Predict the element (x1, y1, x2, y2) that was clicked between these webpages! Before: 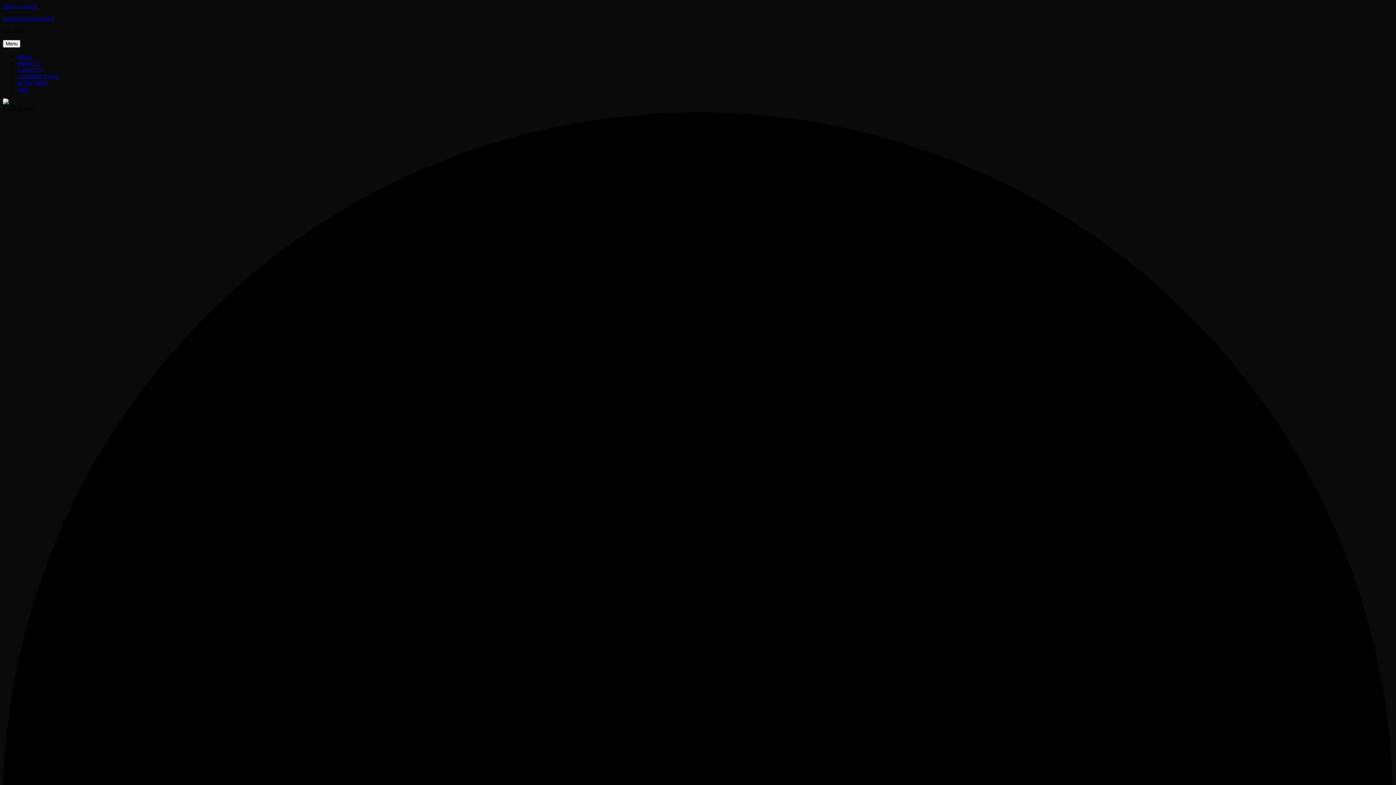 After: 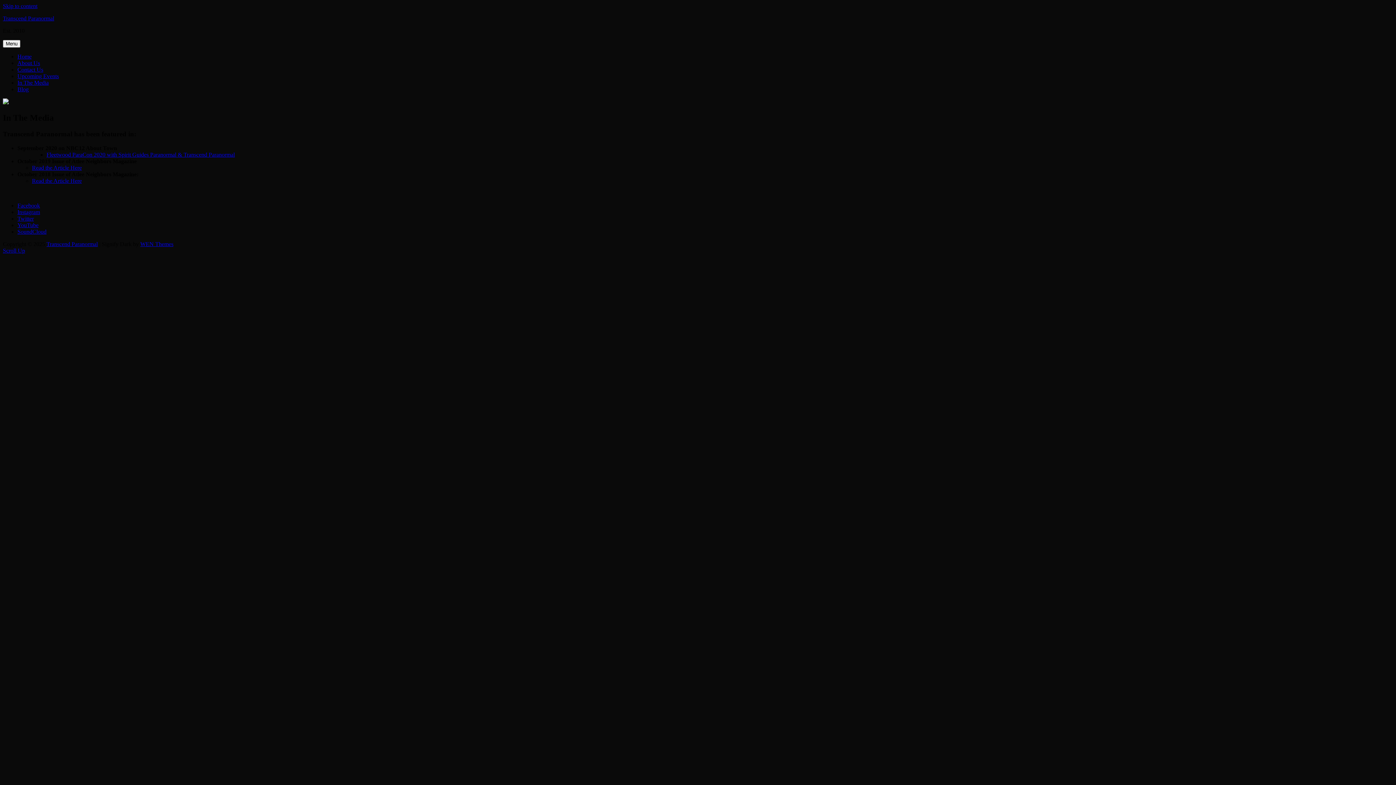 Action: bbox: (17, 79, 48, 85) label: In The Media